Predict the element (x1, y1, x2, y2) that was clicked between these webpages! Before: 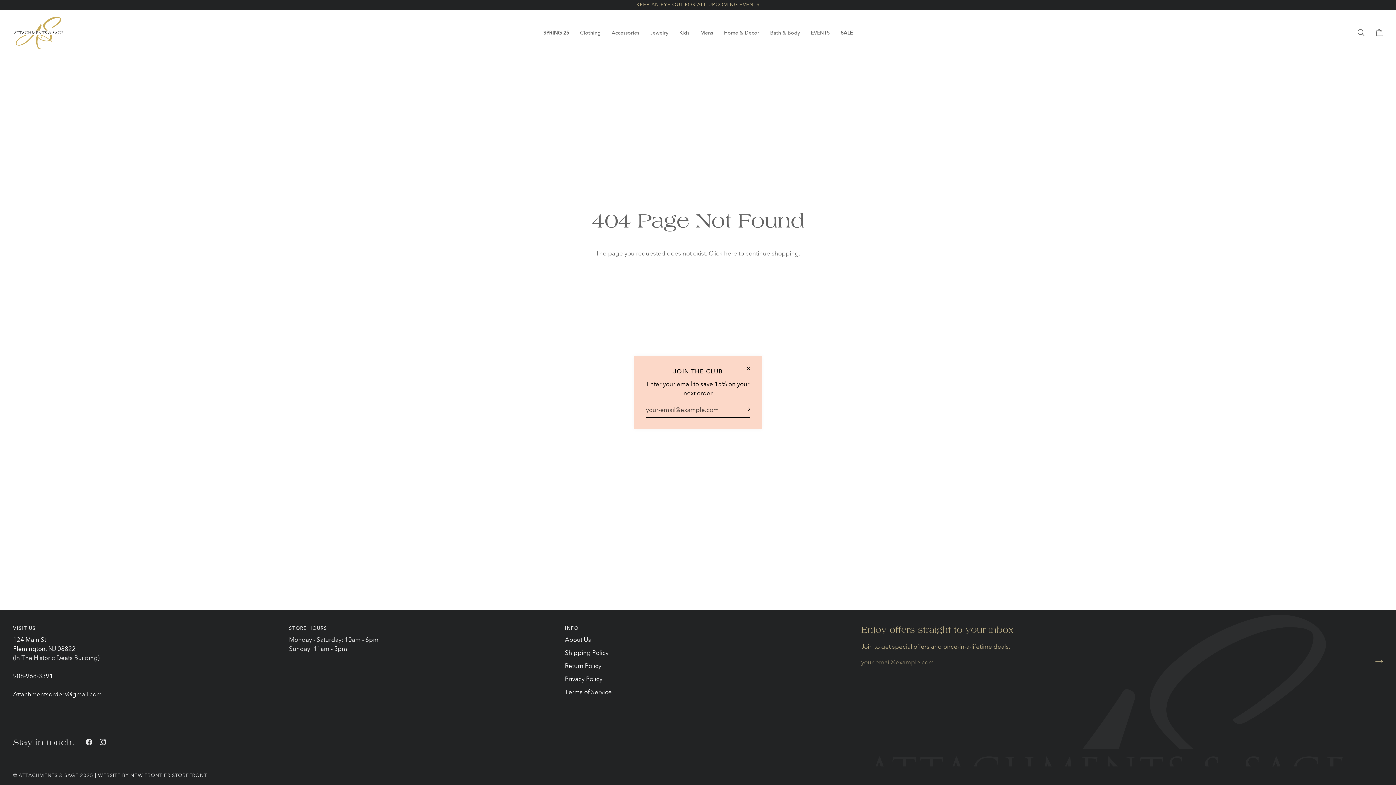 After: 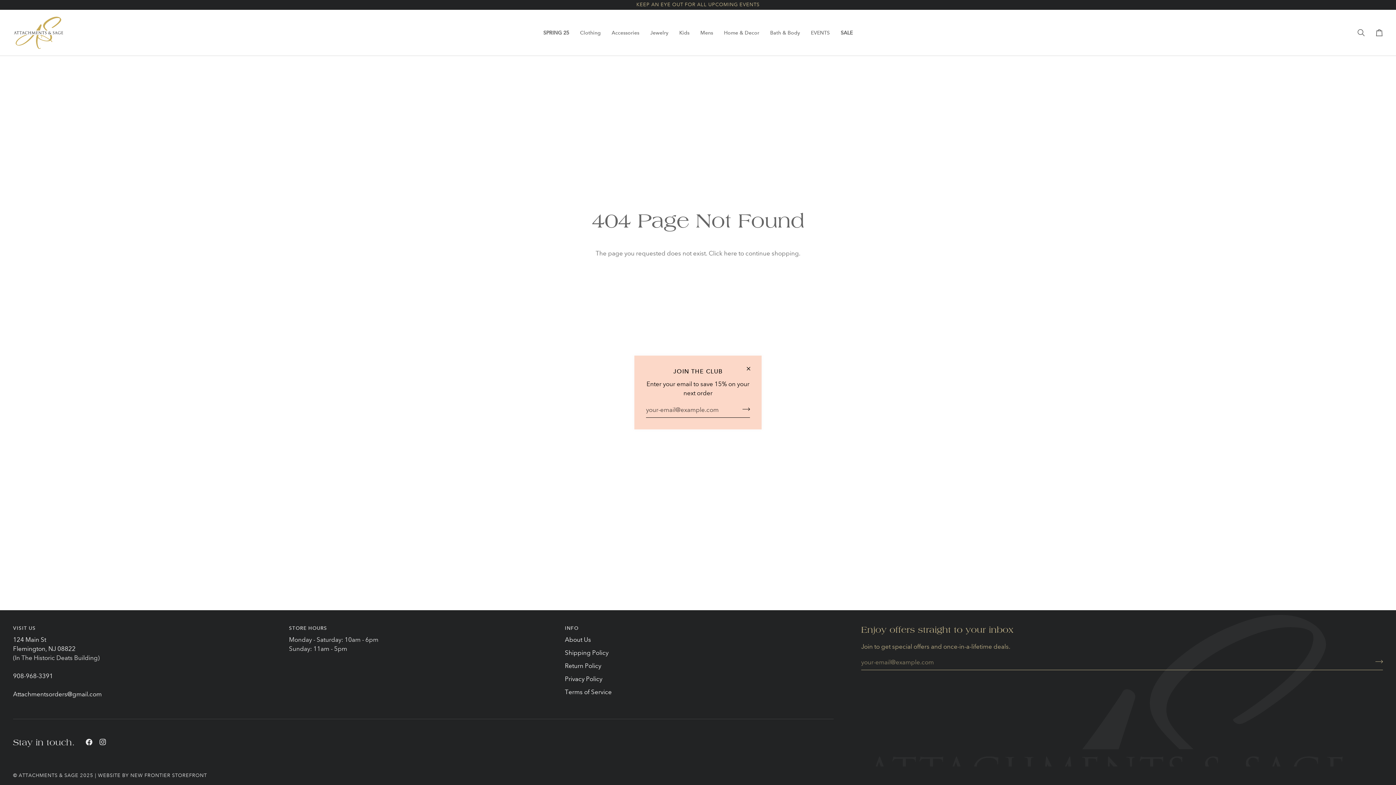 Action: bbox: (565, 625, 833, 635) label: Footer 2